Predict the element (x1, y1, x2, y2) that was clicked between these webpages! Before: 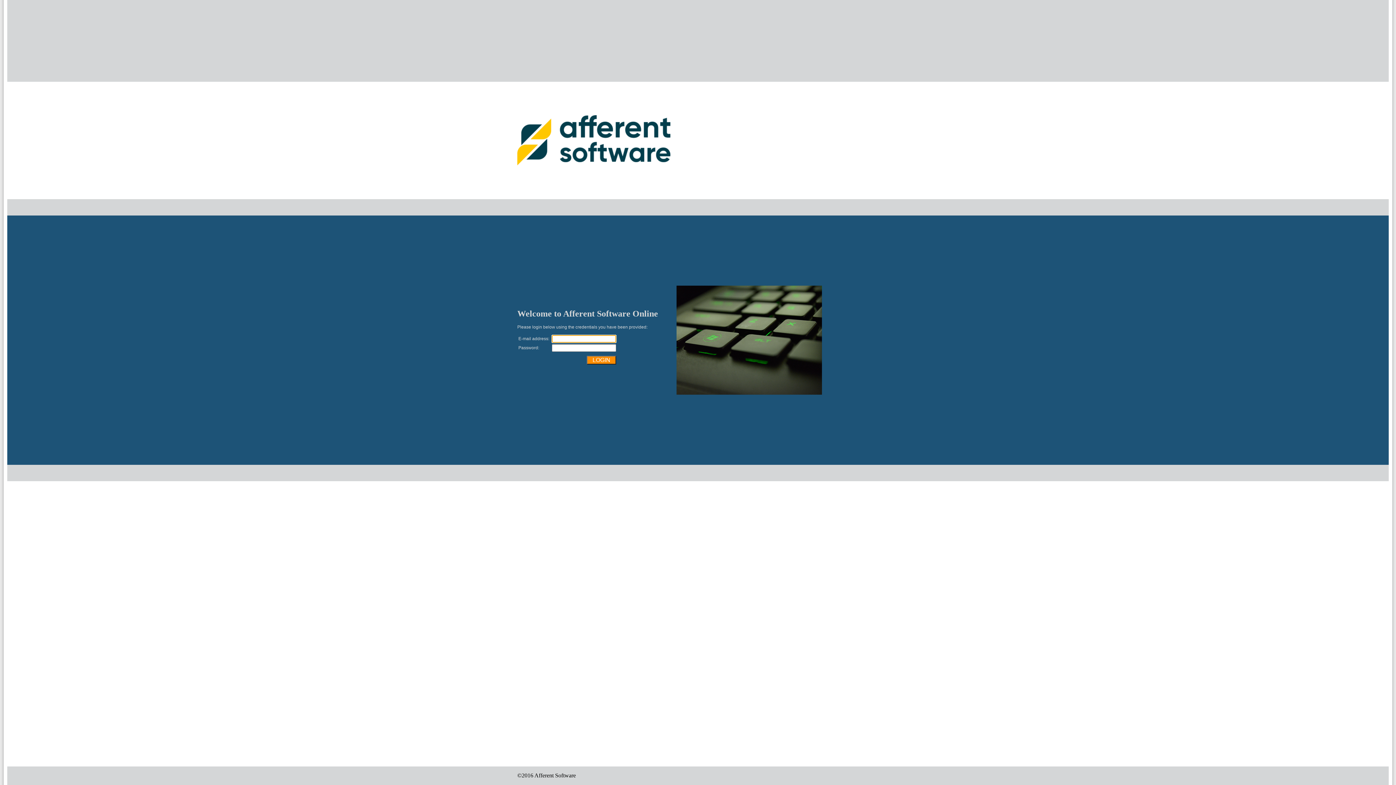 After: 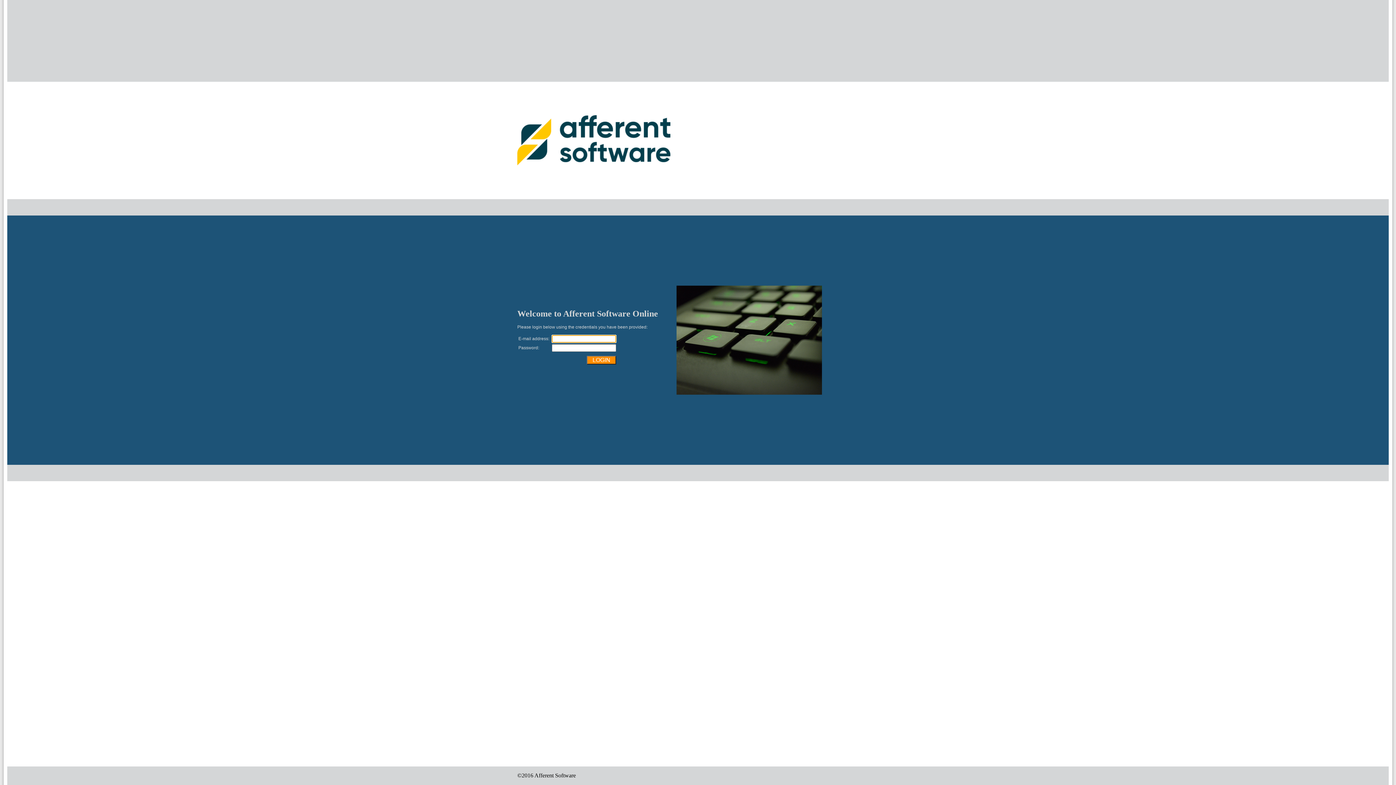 Action: bbox: (517, 160, 670, 166)